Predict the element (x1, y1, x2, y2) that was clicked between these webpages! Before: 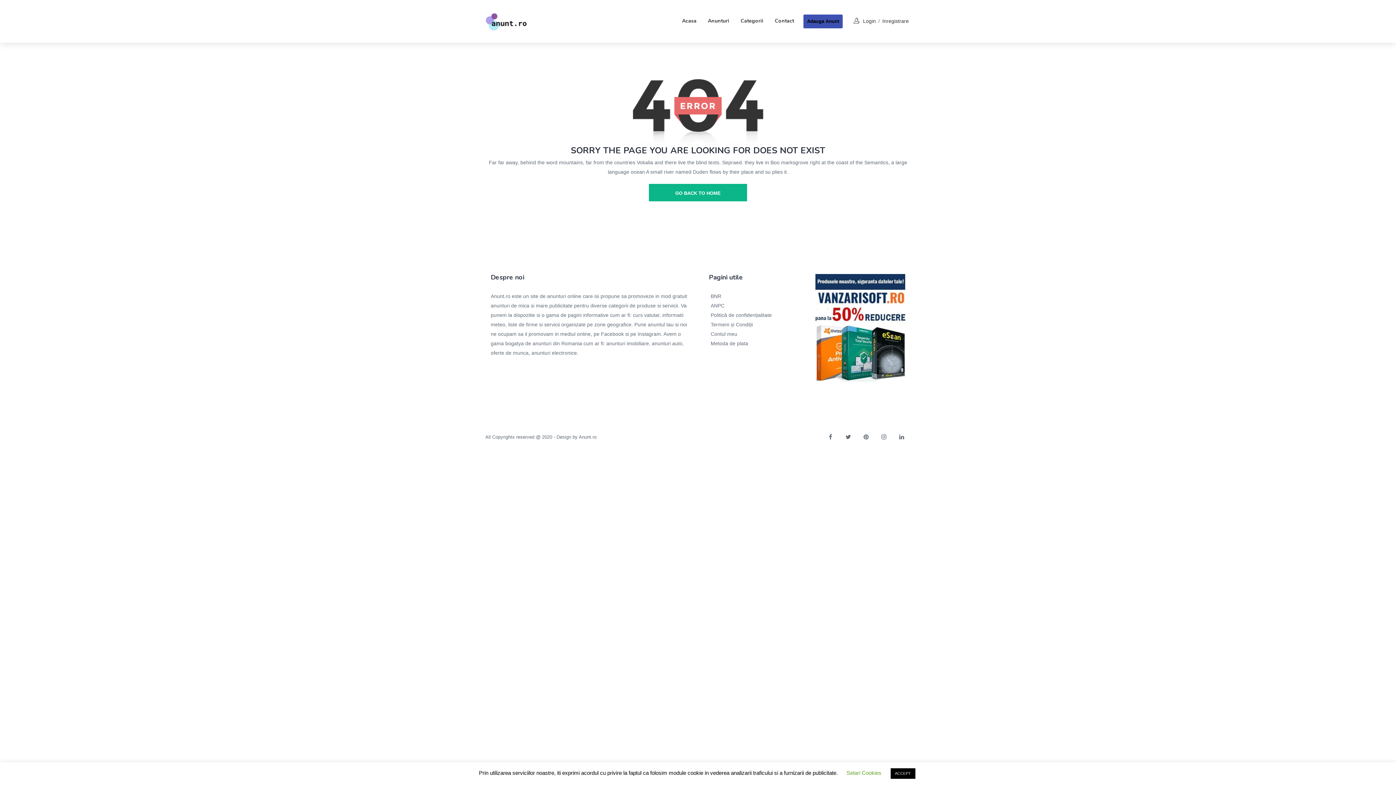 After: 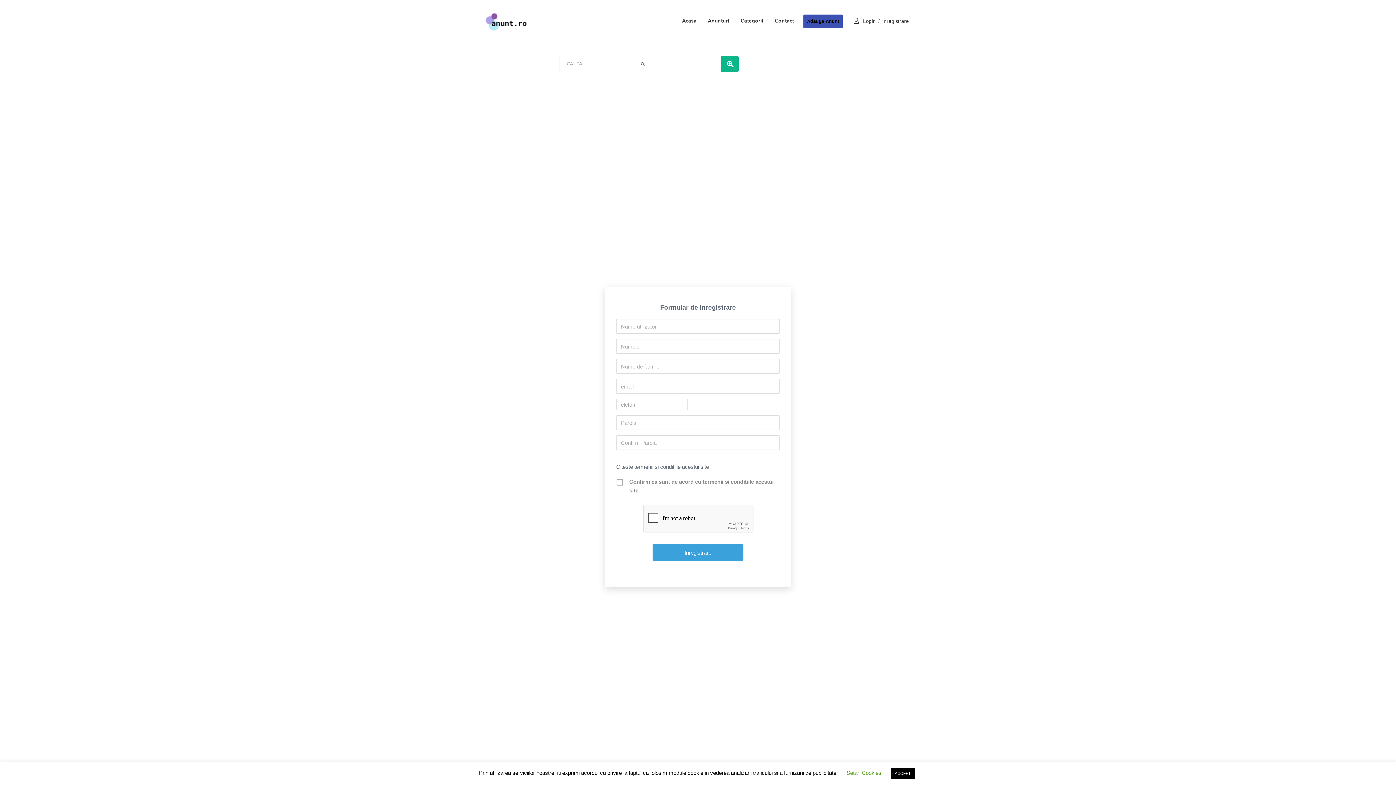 Action: label: Inregistrare bbox: (880, 0, 910, 42)